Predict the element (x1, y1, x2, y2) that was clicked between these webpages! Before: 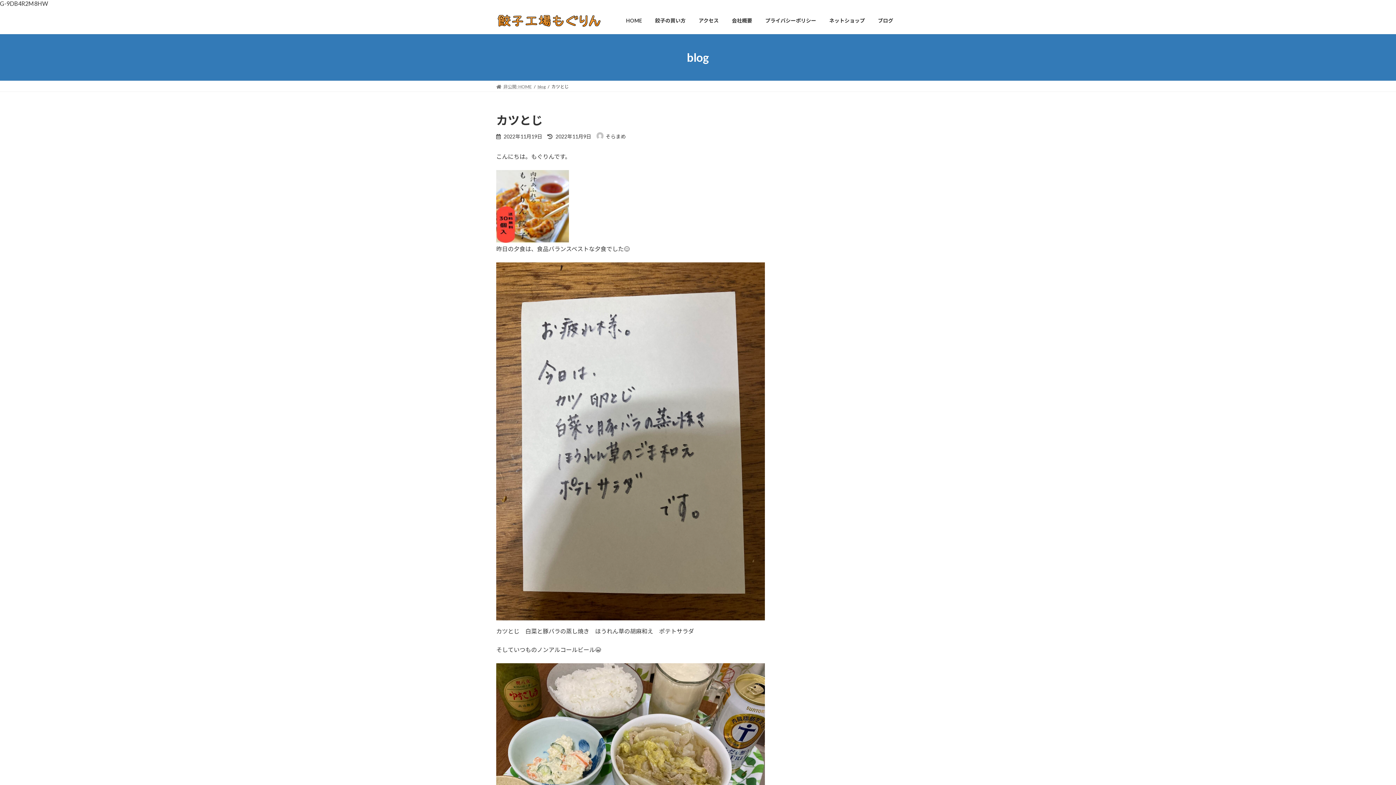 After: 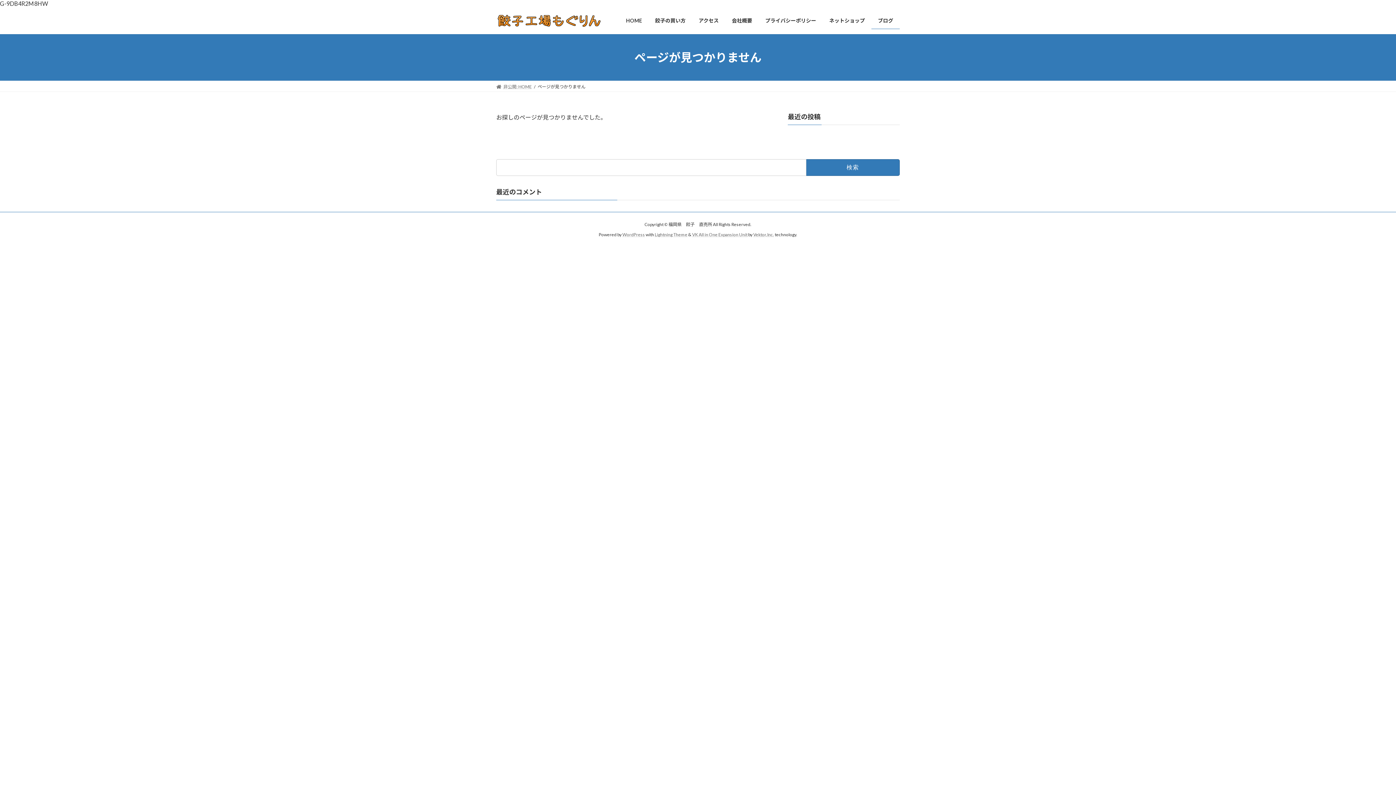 Action: label: プライバシーポリシー bbox: (758, 12, 822, 29)